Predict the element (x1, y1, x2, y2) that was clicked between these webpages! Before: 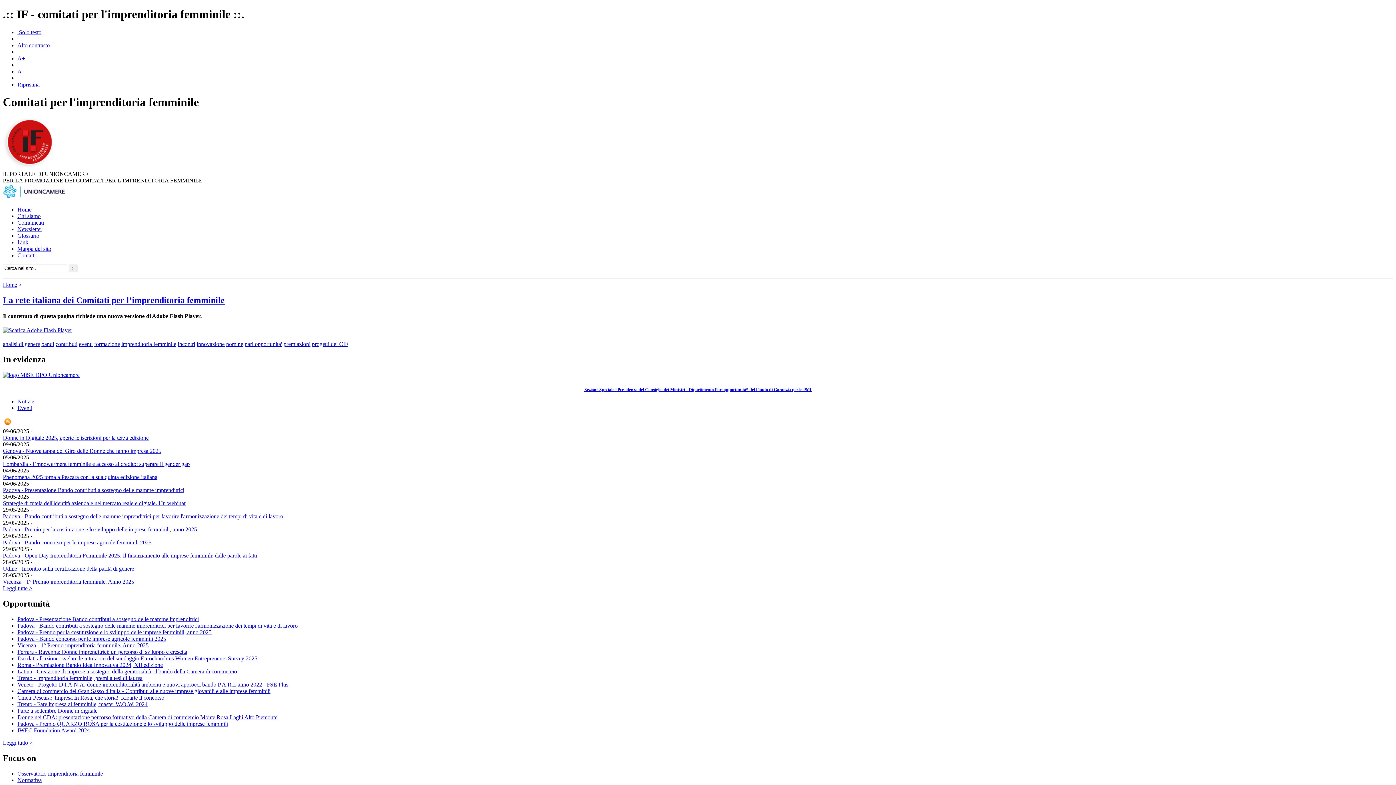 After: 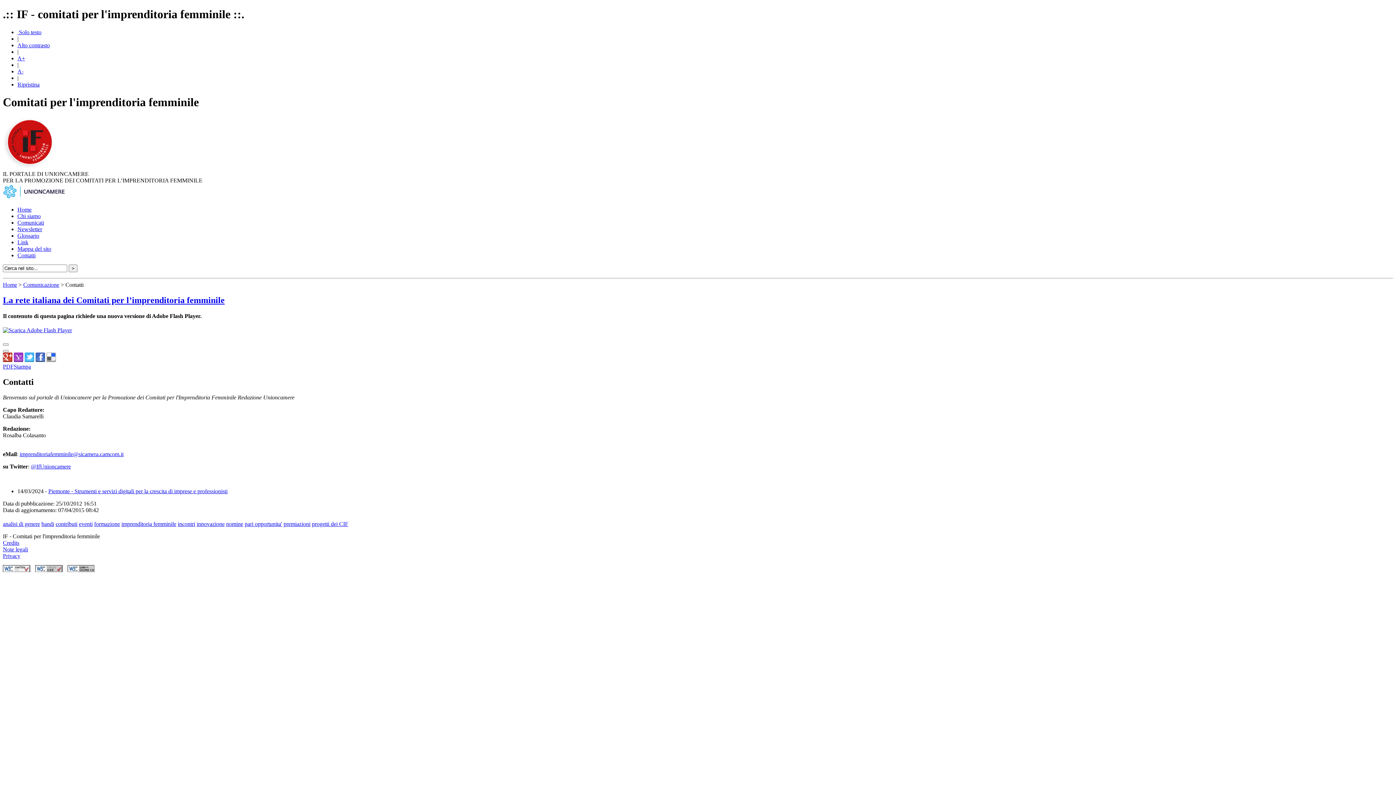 Action: bbox: (17, 252, 35, 258) label: Contatti